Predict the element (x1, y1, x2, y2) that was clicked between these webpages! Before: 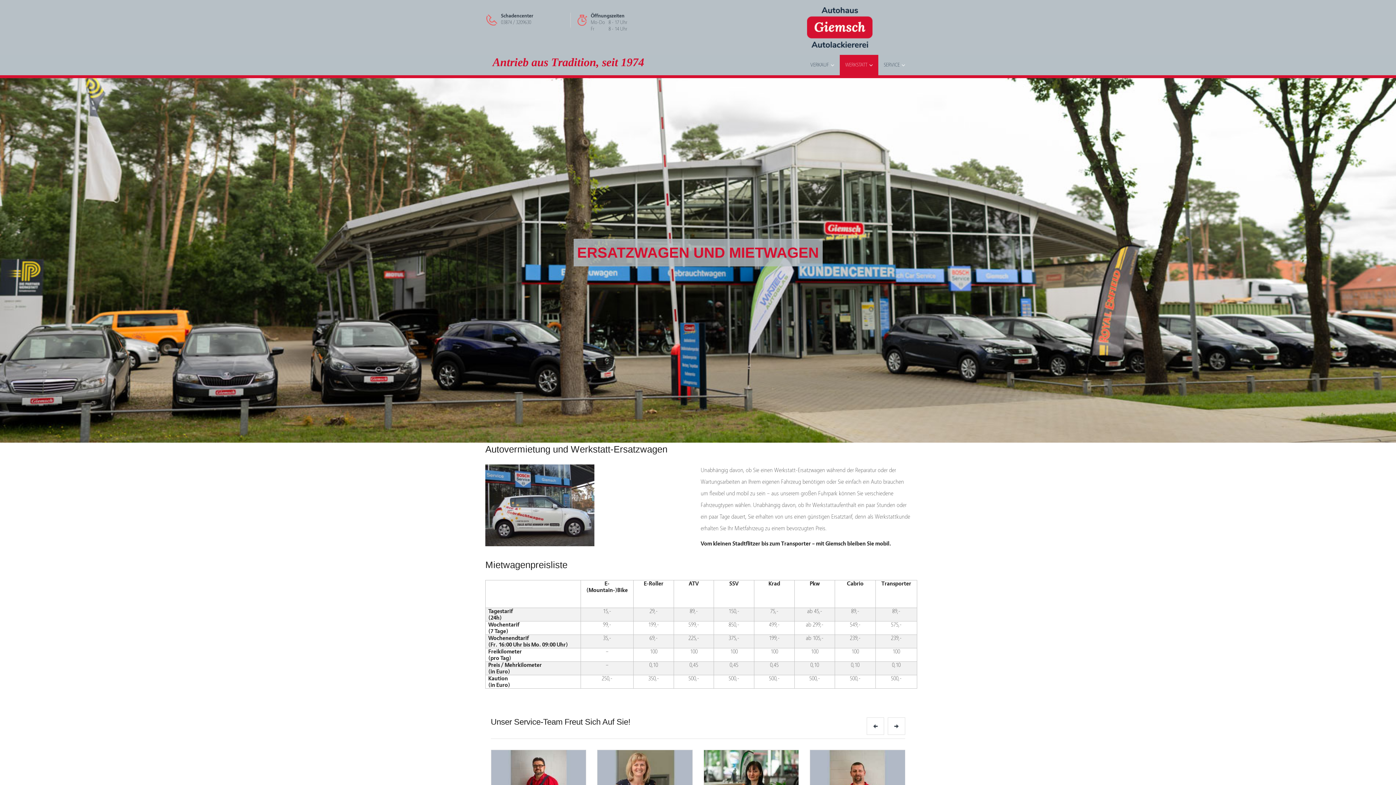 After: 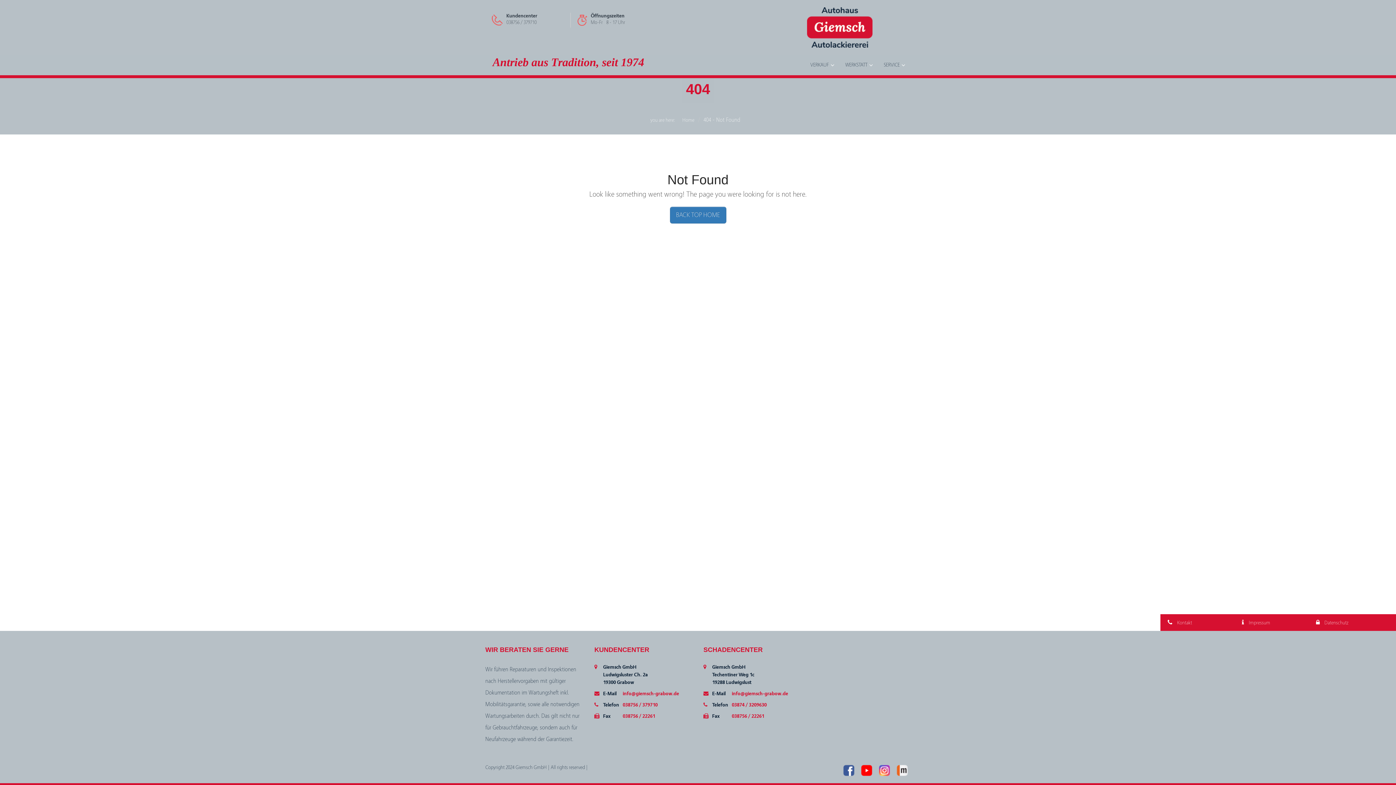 Action: bbox: (878, 54, 910, 75) label: SERVICE